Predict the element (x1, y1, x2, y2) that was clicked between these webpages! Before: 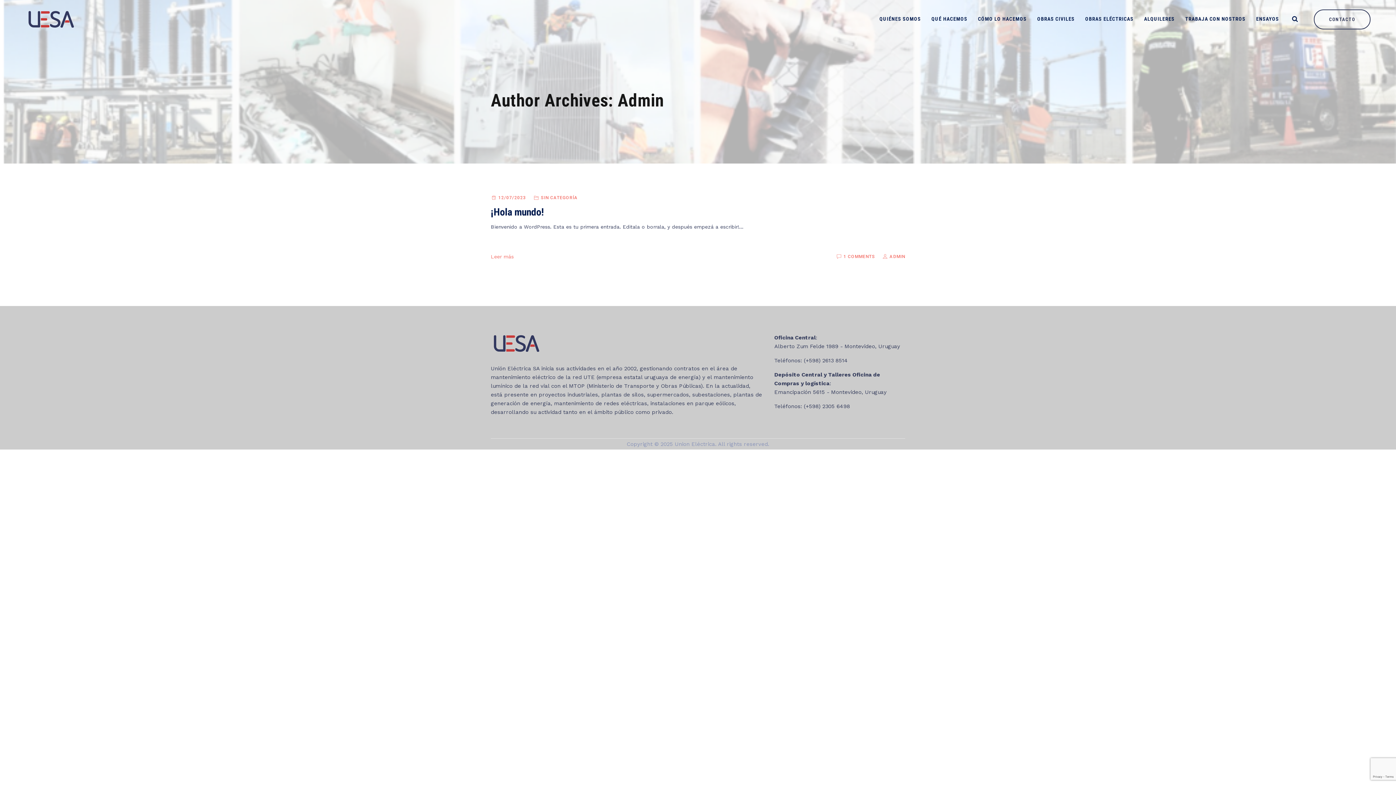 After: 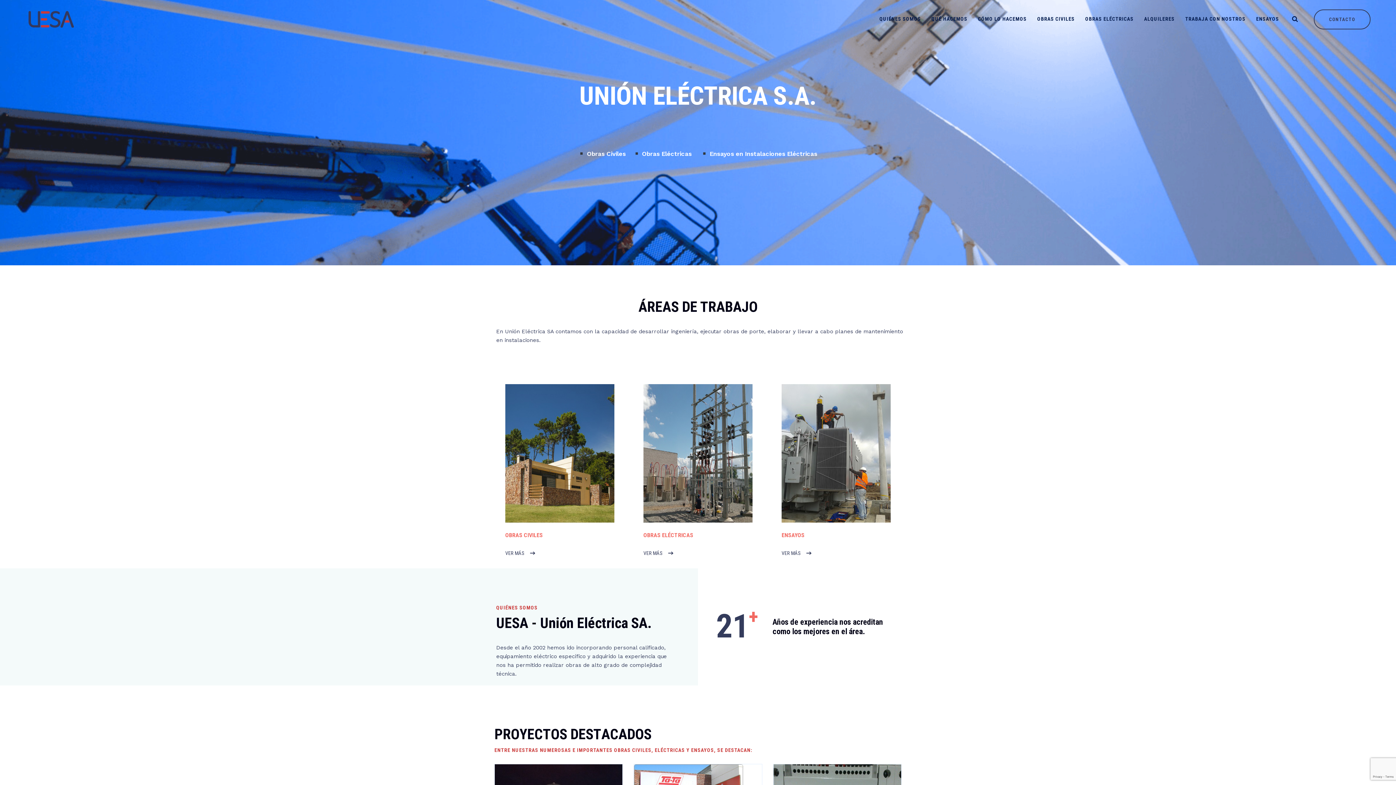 Action: bbox: (25, 0, 76, 38)